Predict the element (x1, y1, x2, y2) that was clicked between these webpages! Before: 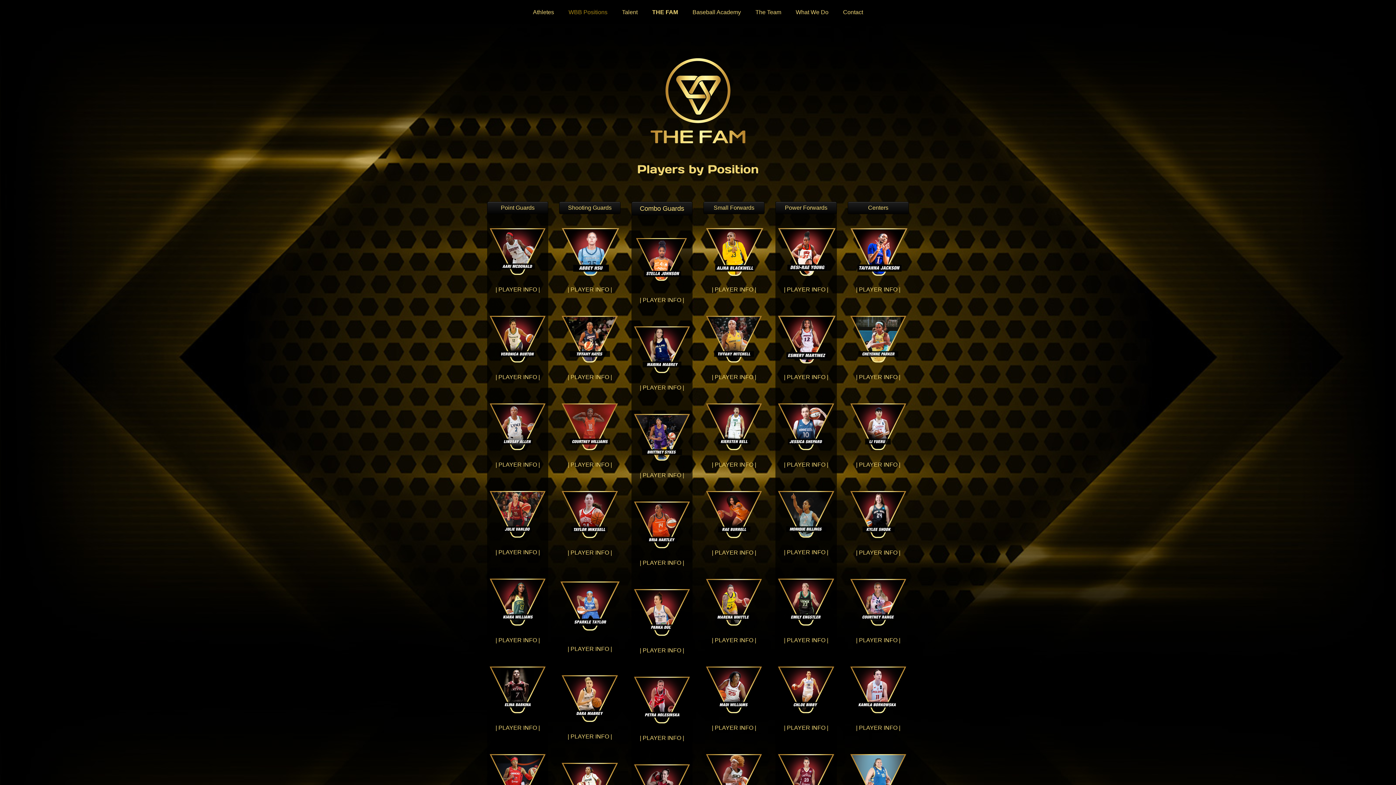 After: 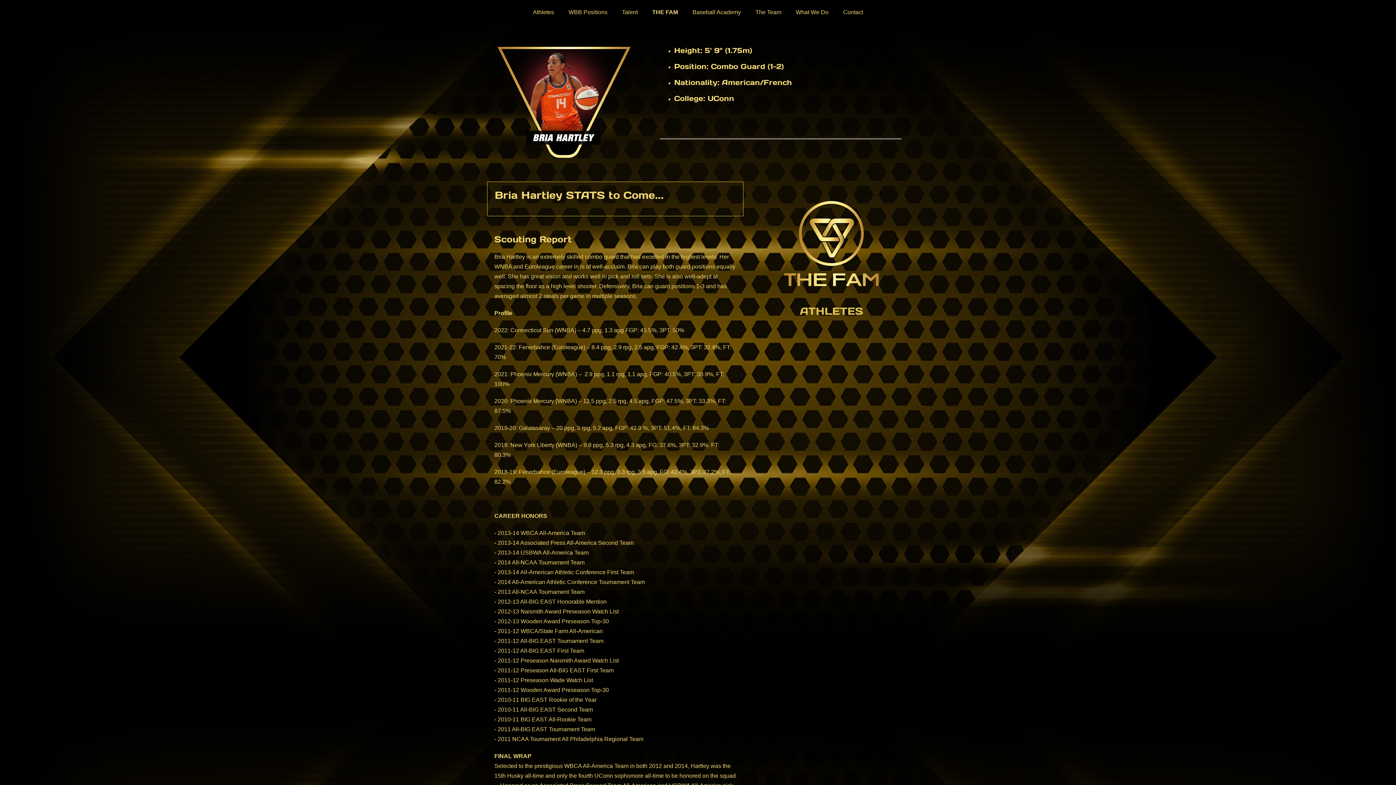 Action: bbox: (639, 560, 684, 566) label: | PLAYER INFO |